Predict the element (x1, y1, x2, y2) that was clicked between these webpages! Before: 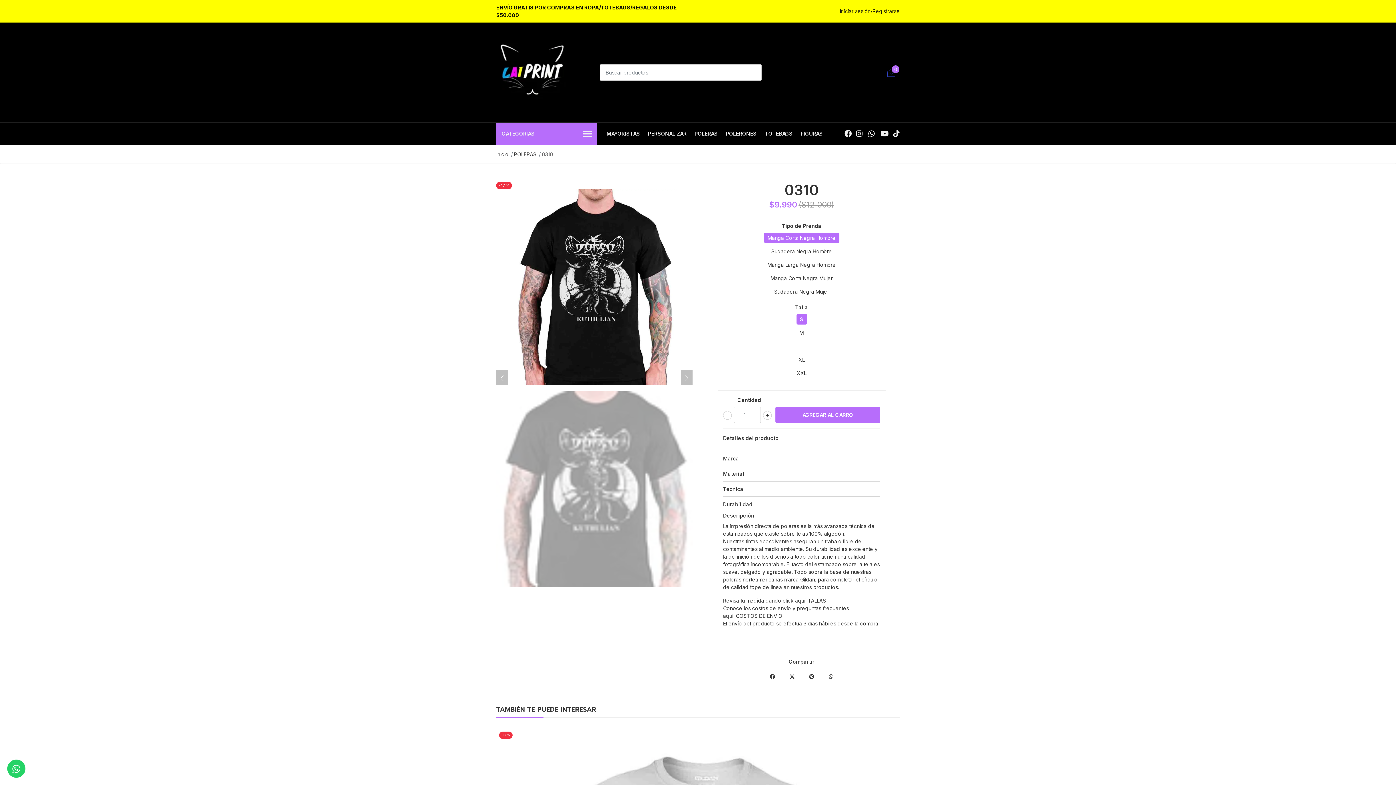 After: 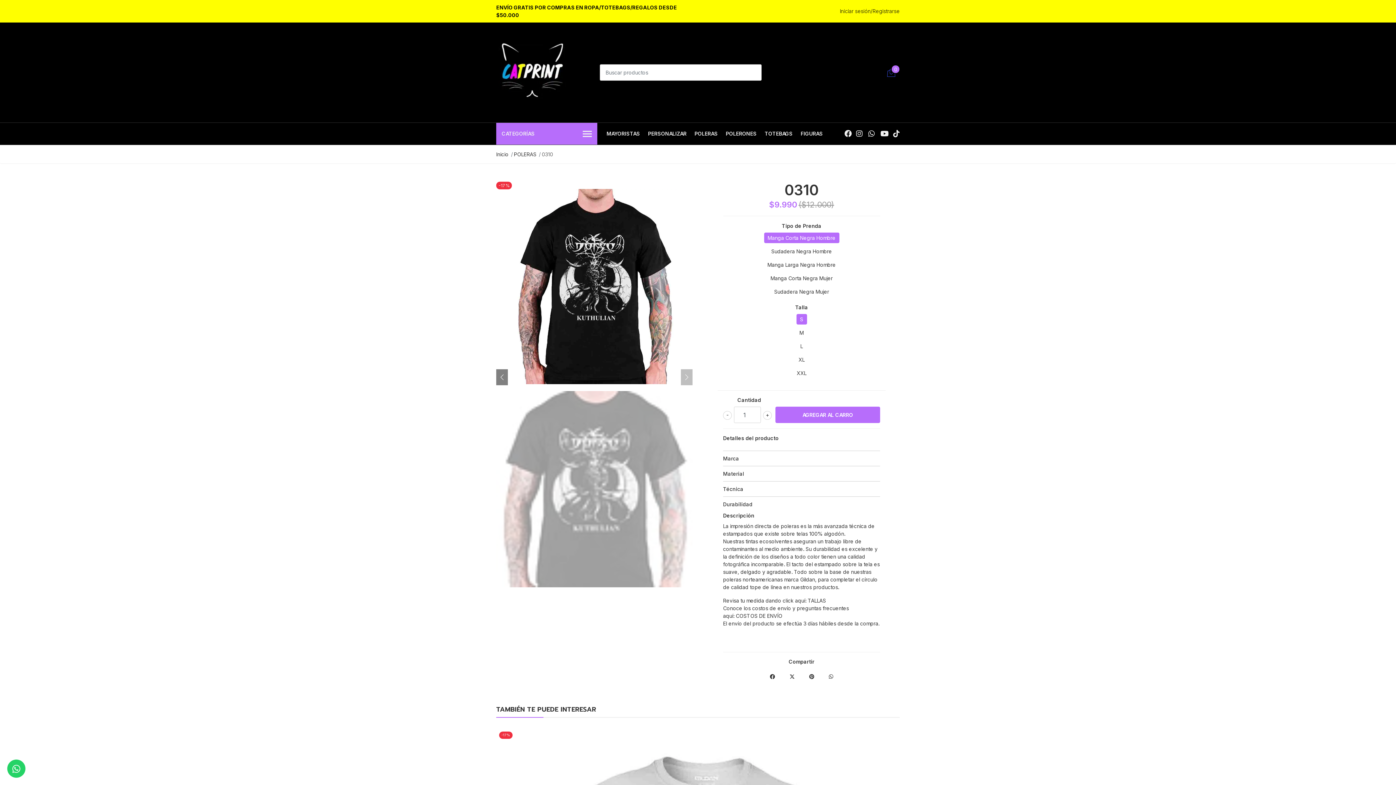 Action: bbox: (496, 370, 508, 386)